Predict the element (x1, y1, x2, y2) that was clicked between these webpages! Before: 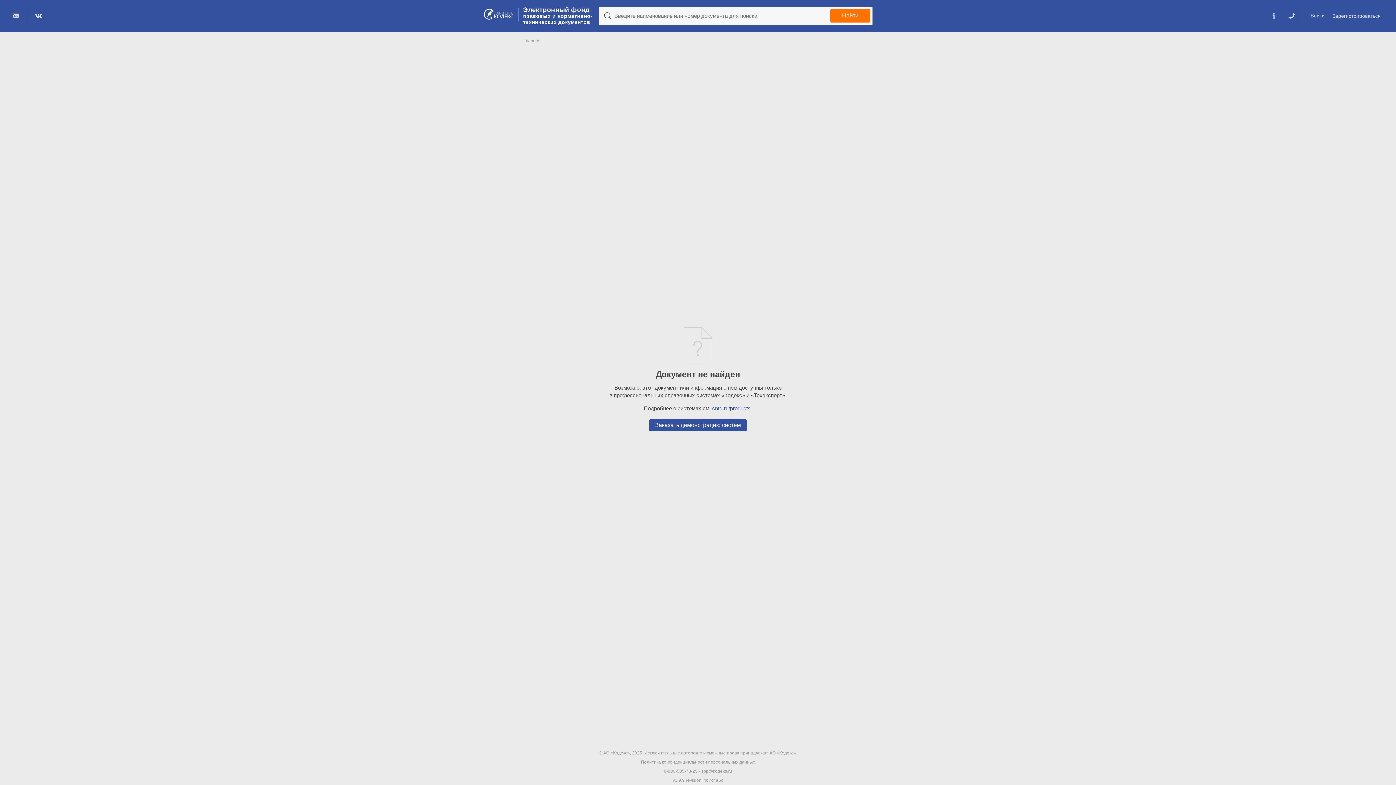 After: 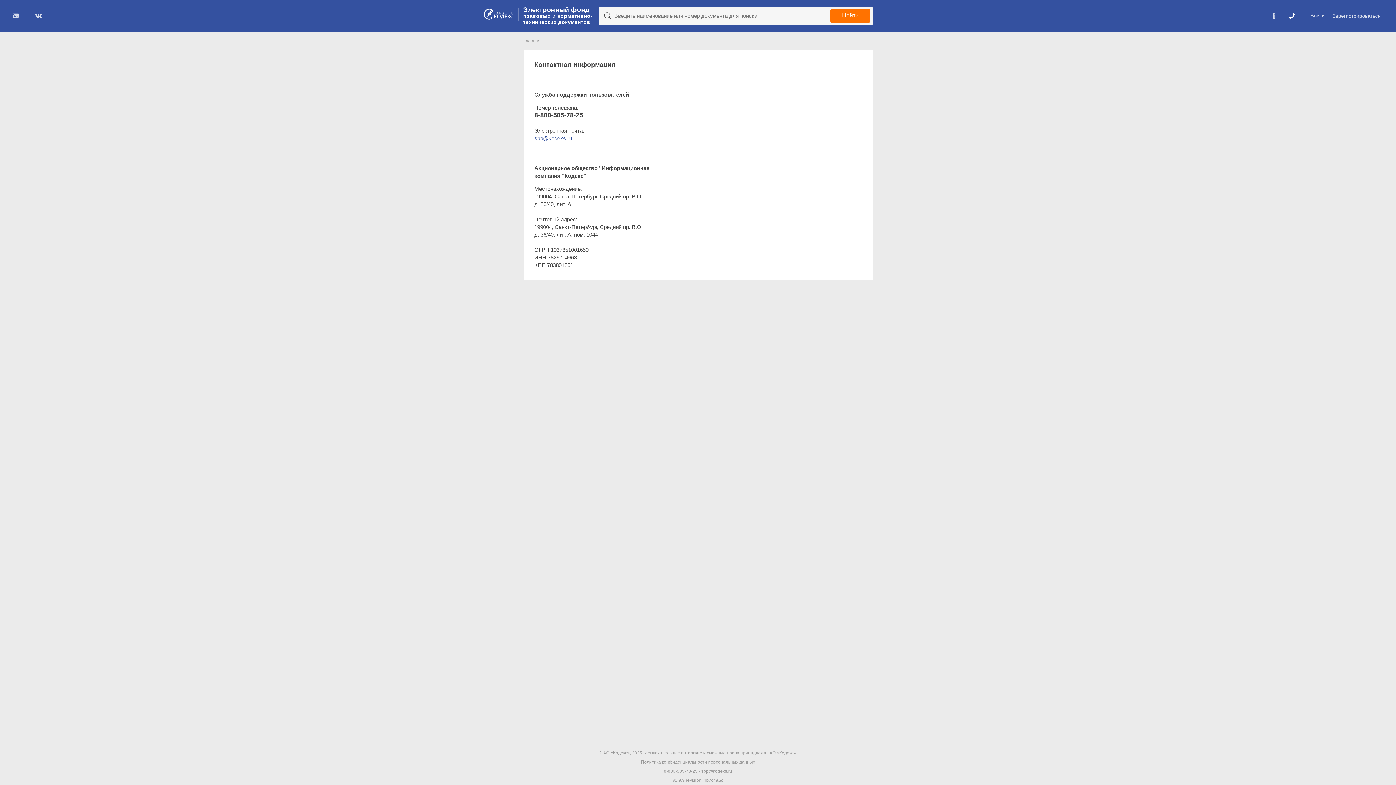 Action: bbox: (1287, 10, 1296, 21)